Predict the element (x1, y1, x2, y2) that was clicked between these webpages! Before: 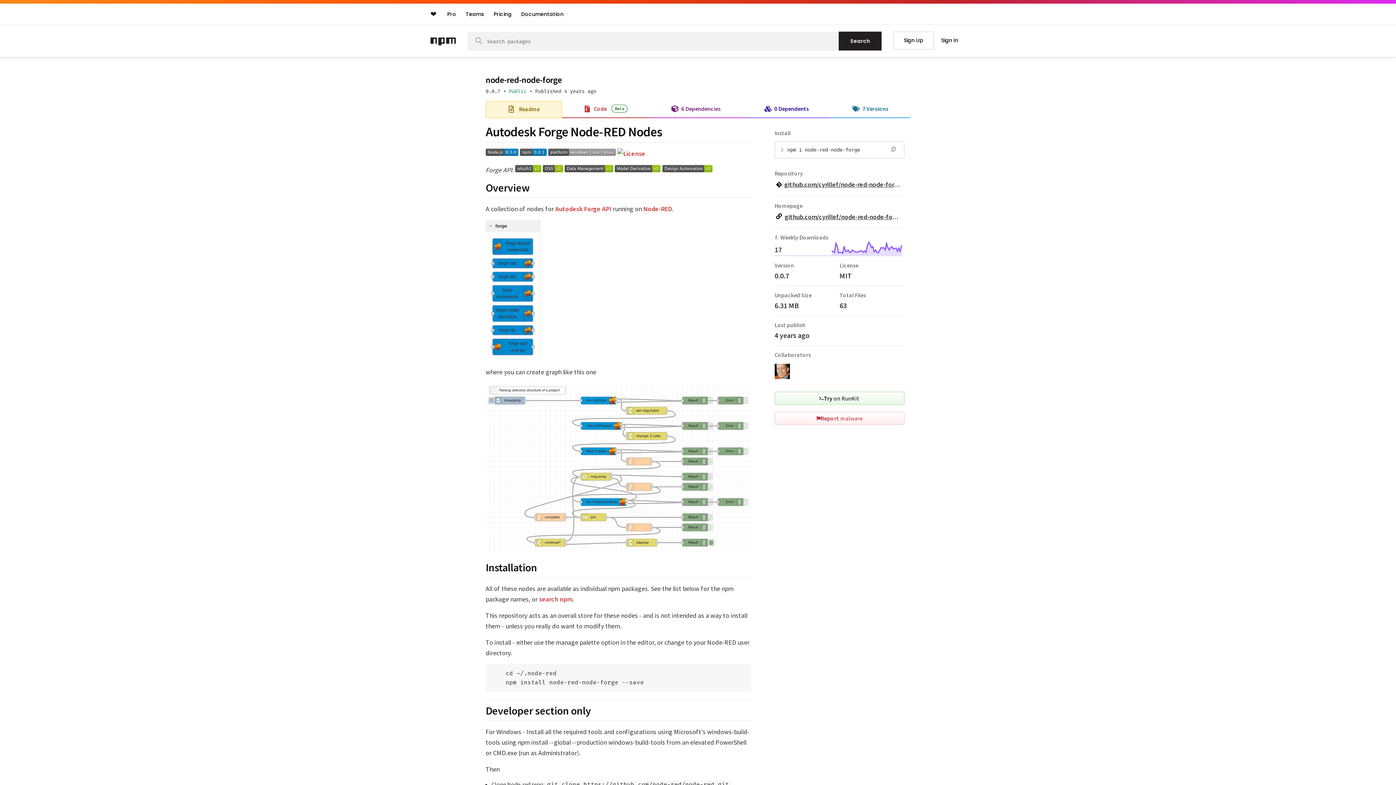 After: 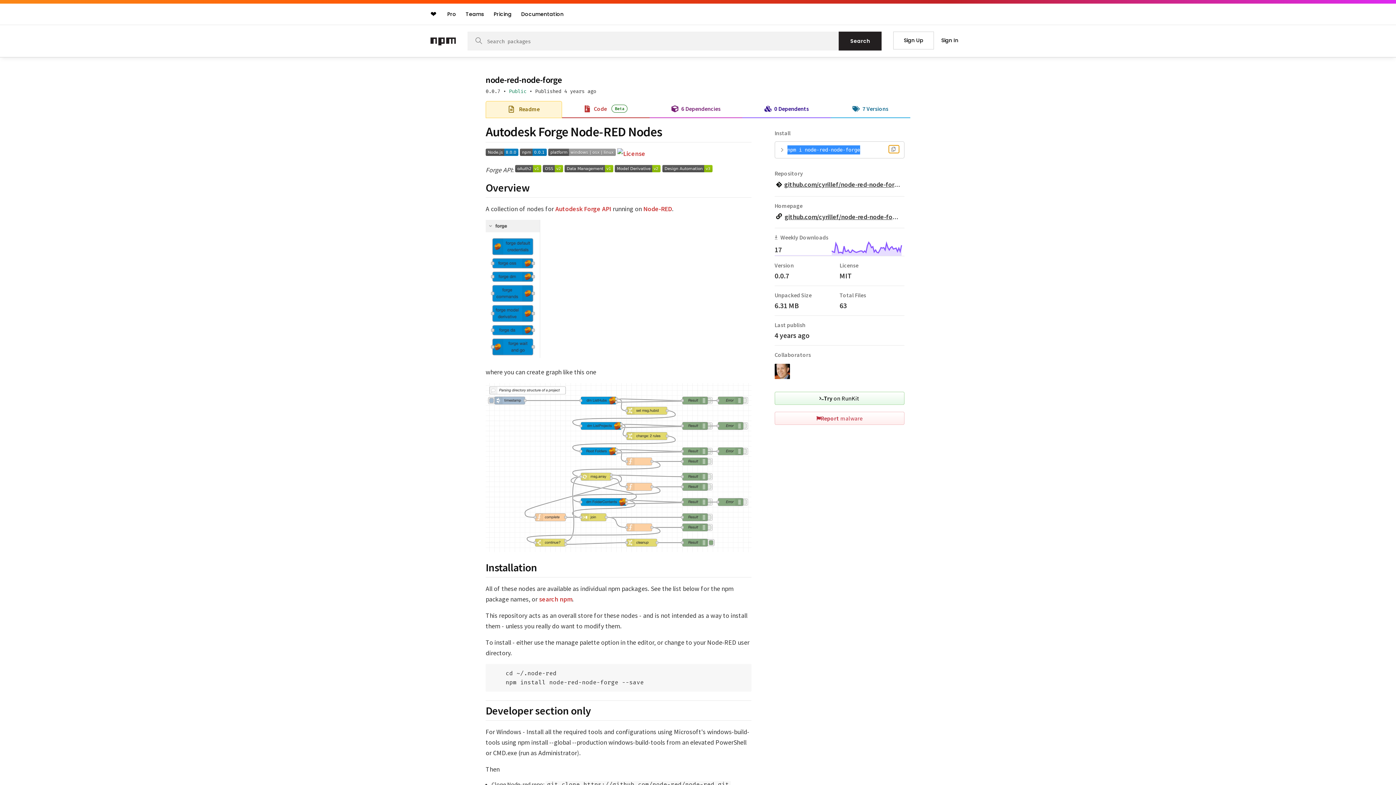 Action: bbox: (889, 145, 899, 152) label: Copy install command line